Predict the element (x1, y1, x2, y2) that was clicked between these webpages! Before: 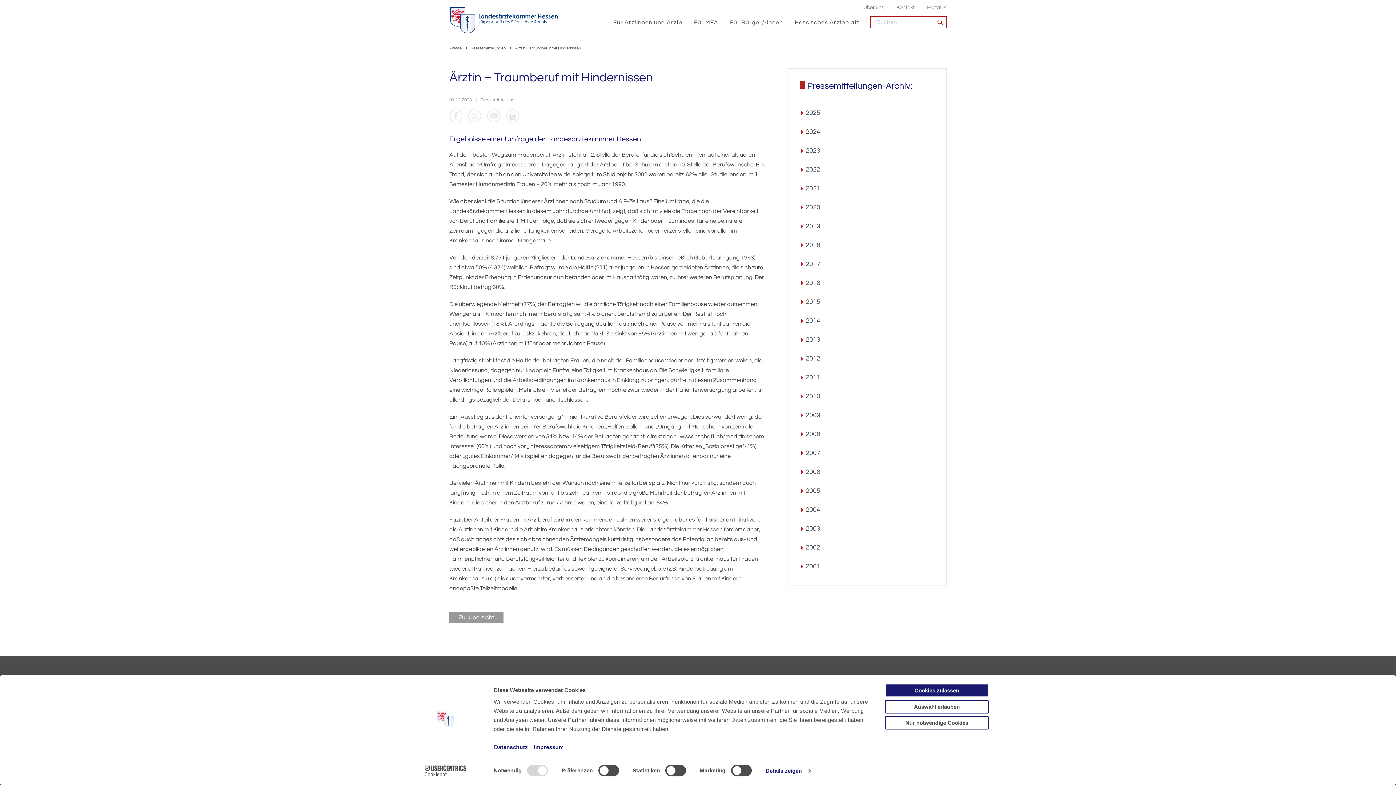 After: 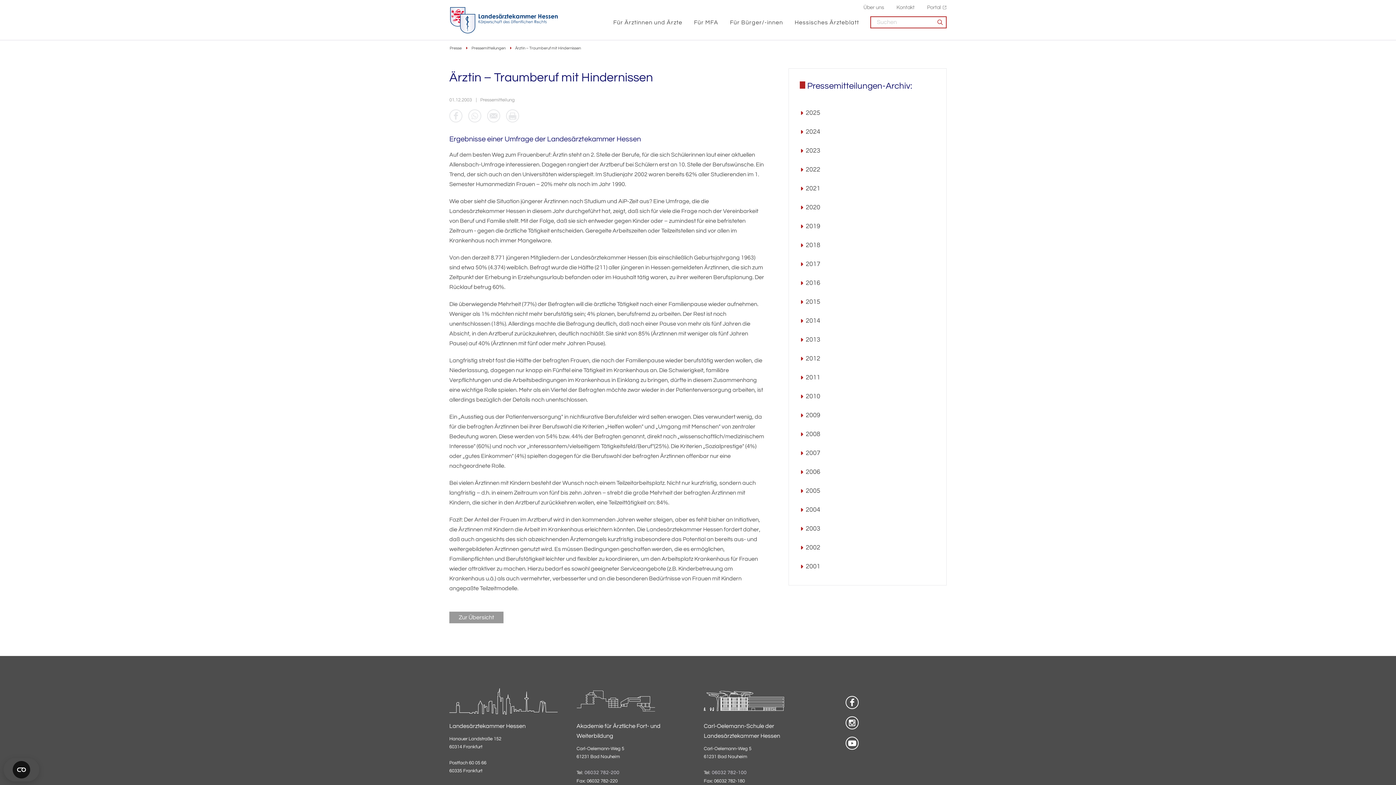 Action: label: Cookies zulassen bbox: (885, 684, 989, 697)